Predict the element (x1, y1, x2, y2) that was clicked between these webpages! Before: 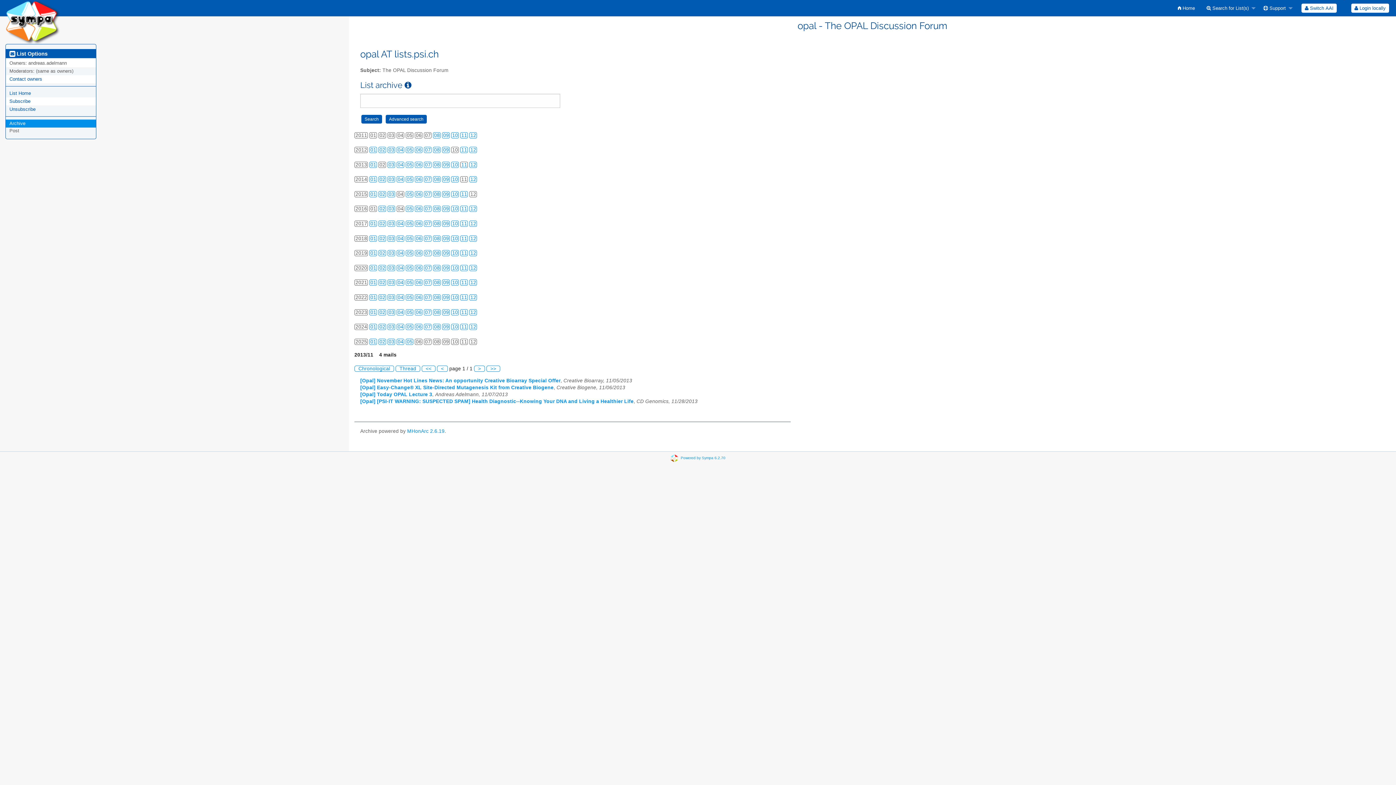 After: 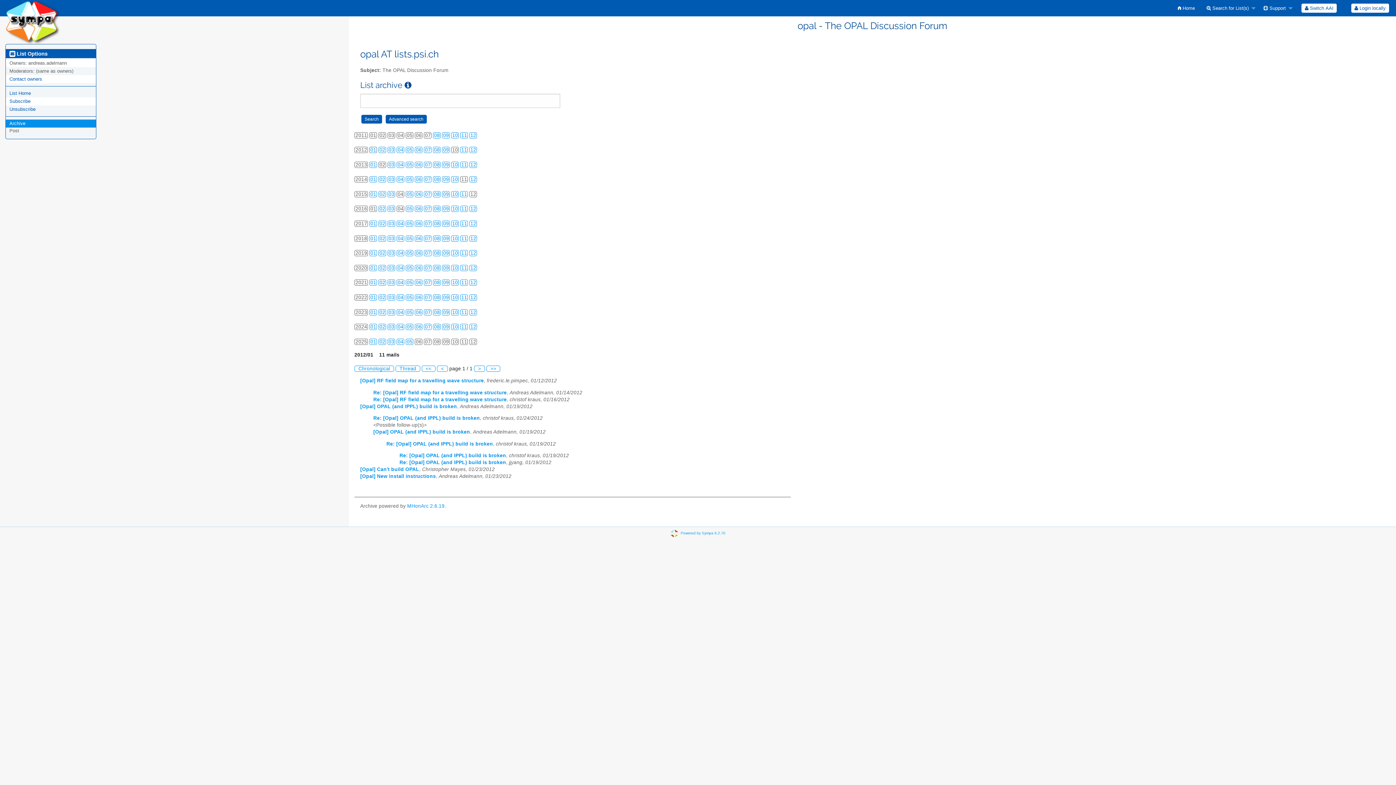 Action: bbox: (370, 147, 376, 152) label: 01